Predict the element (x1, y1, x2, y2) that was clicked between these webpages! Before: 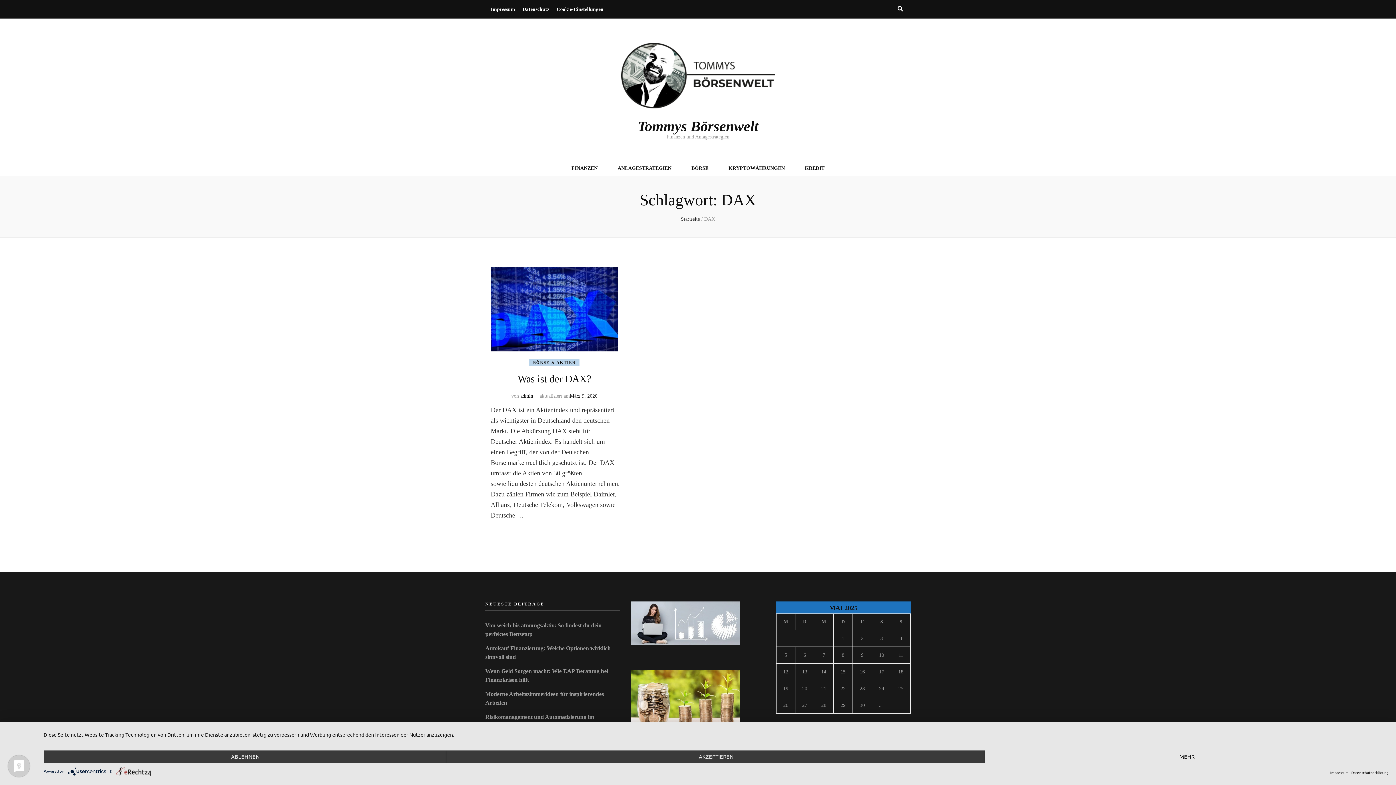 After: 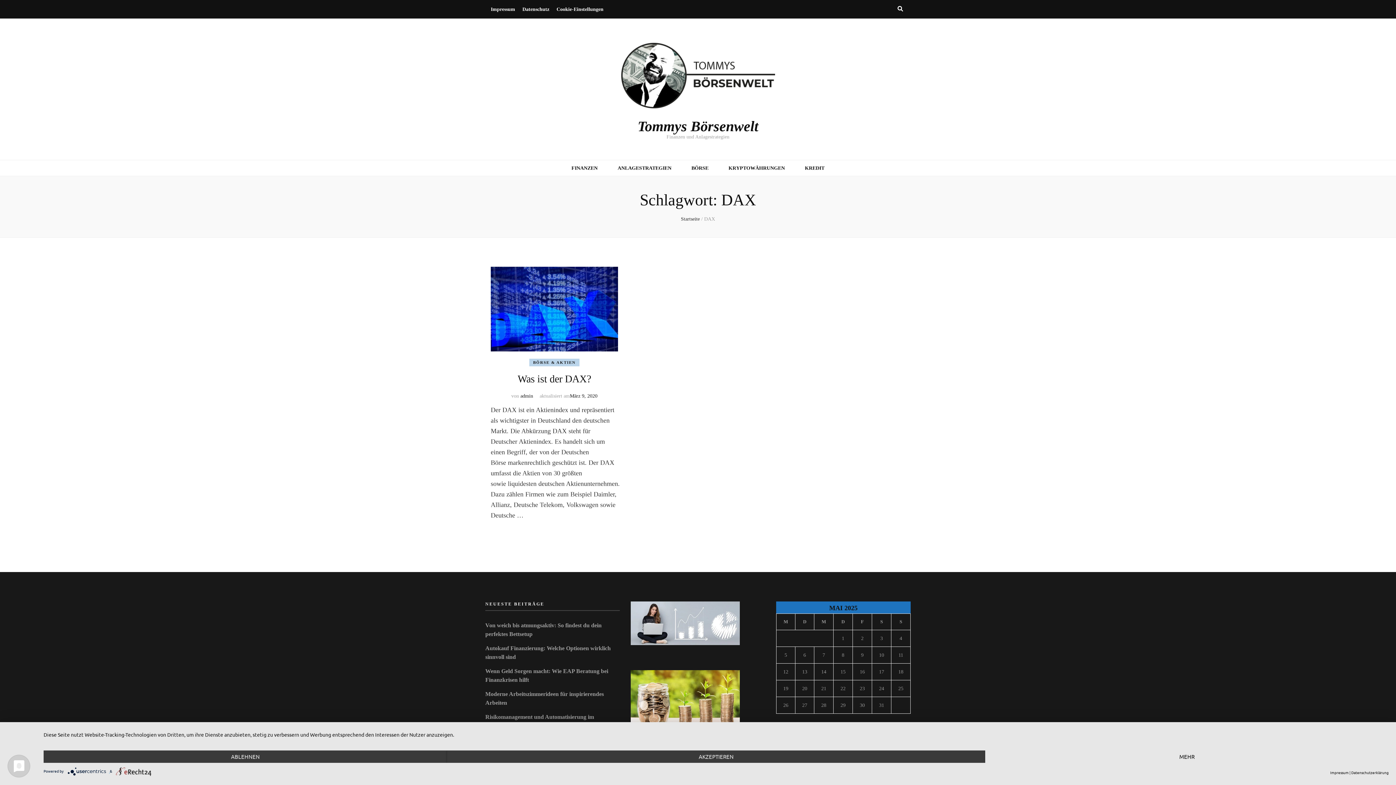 Action: label:   bbox: (67, 768, 109, 774)